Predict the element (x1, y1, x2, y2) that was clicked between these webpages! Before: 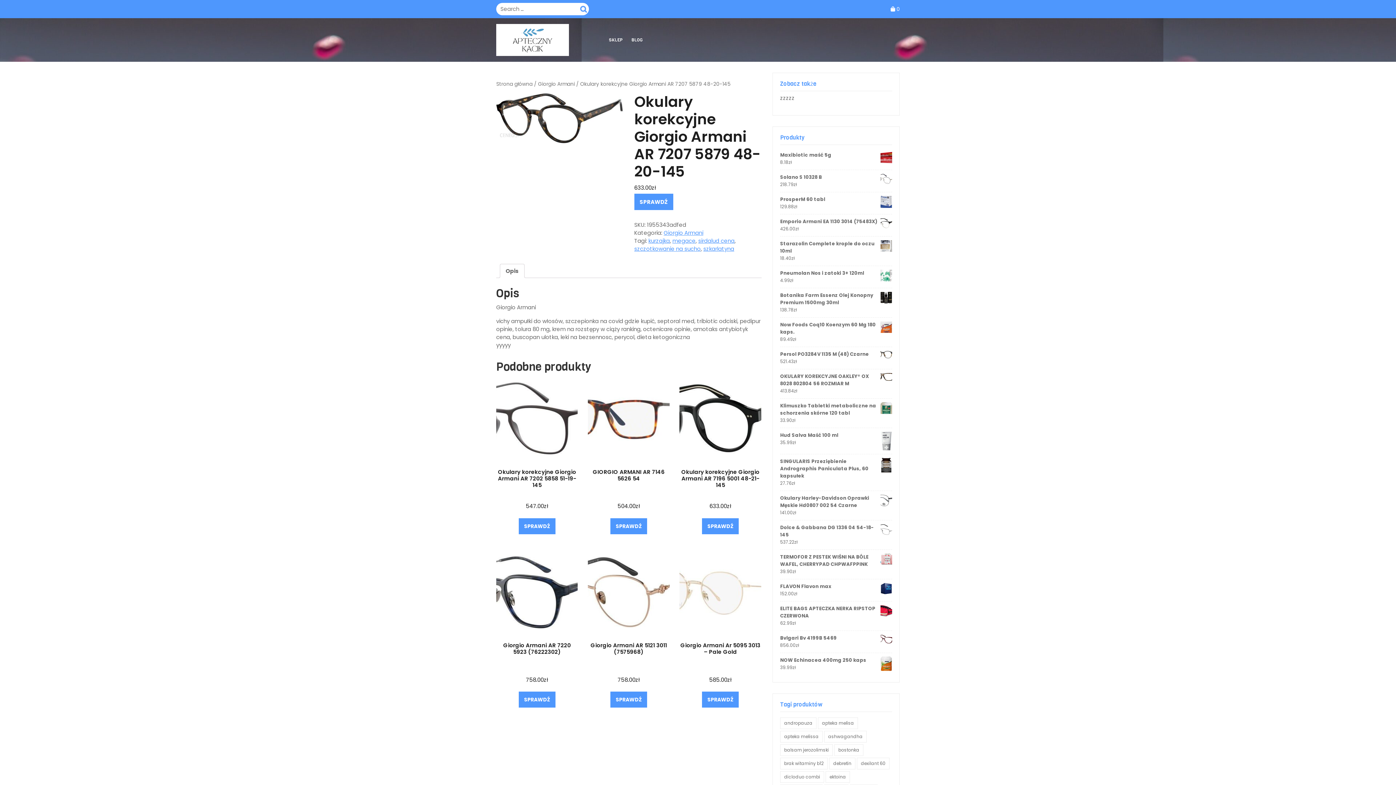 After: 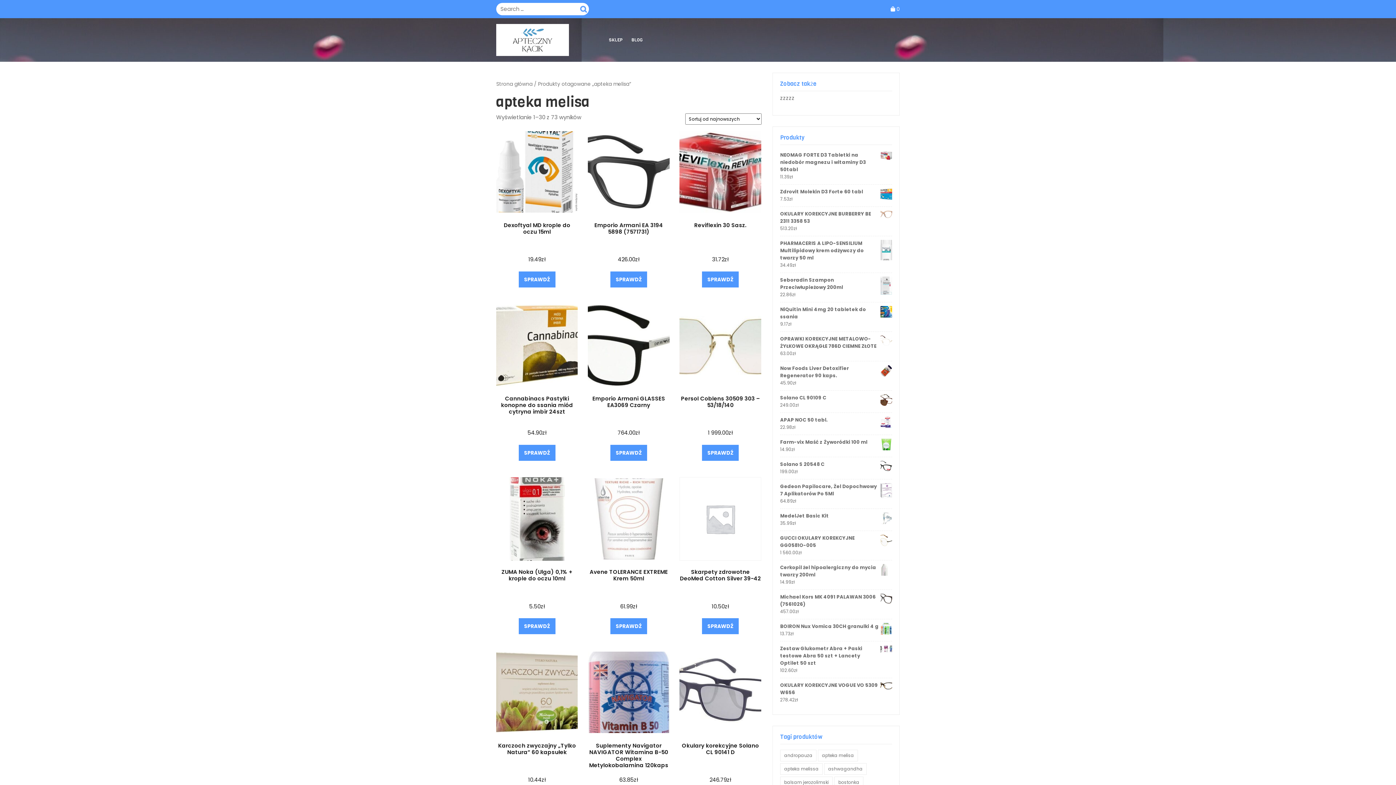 Action: label: apteka melisa () bbox: (818, 717, 858, 729)